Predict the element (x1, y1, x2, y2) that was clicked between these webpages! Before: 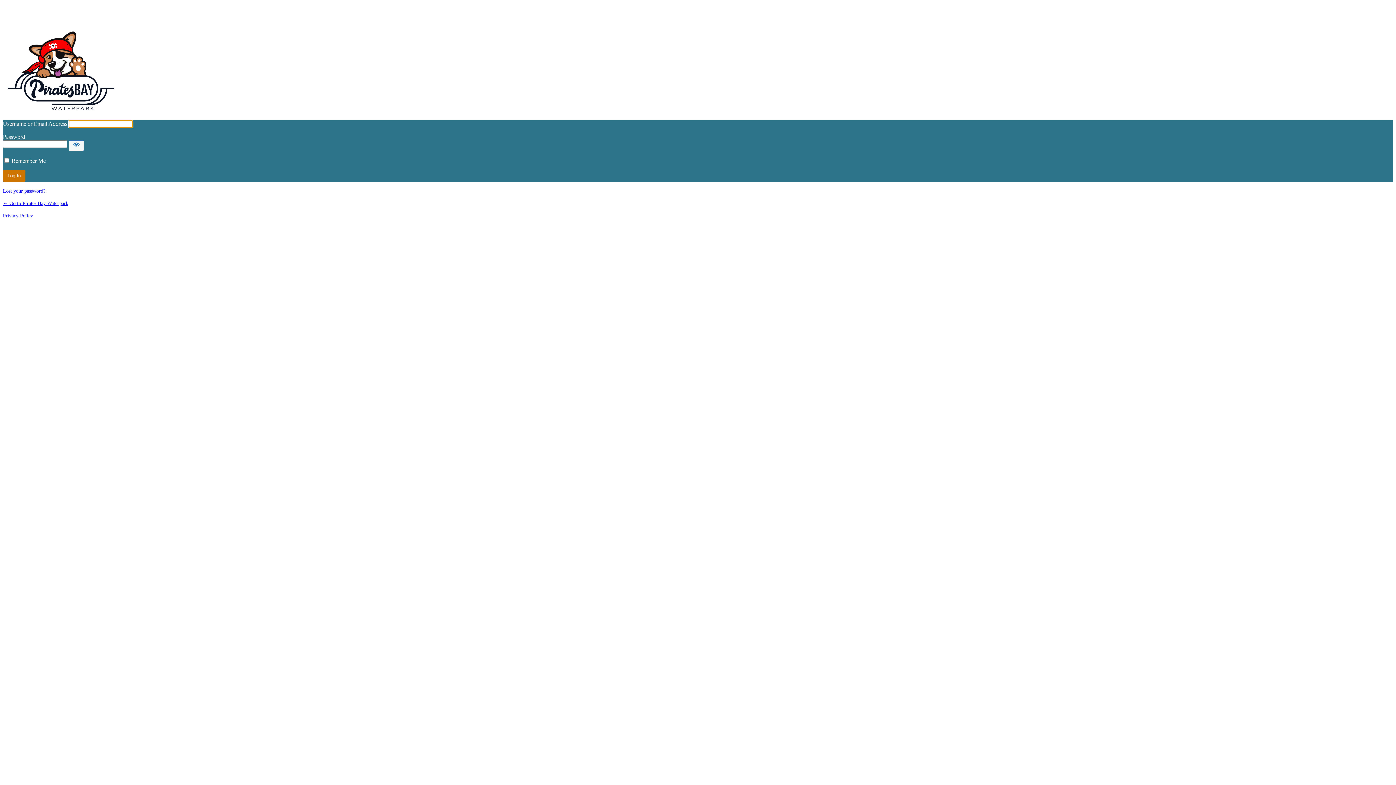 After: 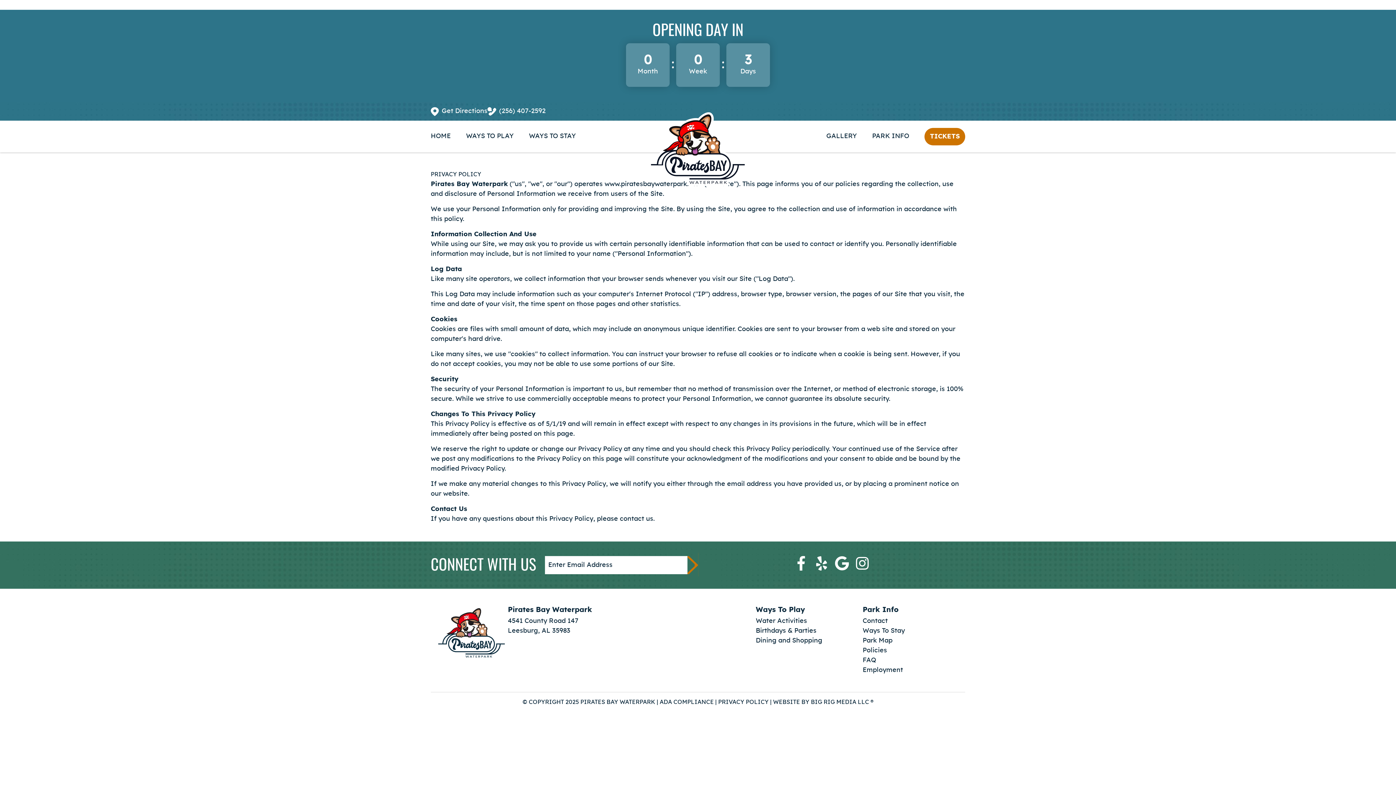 Action: bbox: (2, 213, 33, 218) label: Privacy Policy